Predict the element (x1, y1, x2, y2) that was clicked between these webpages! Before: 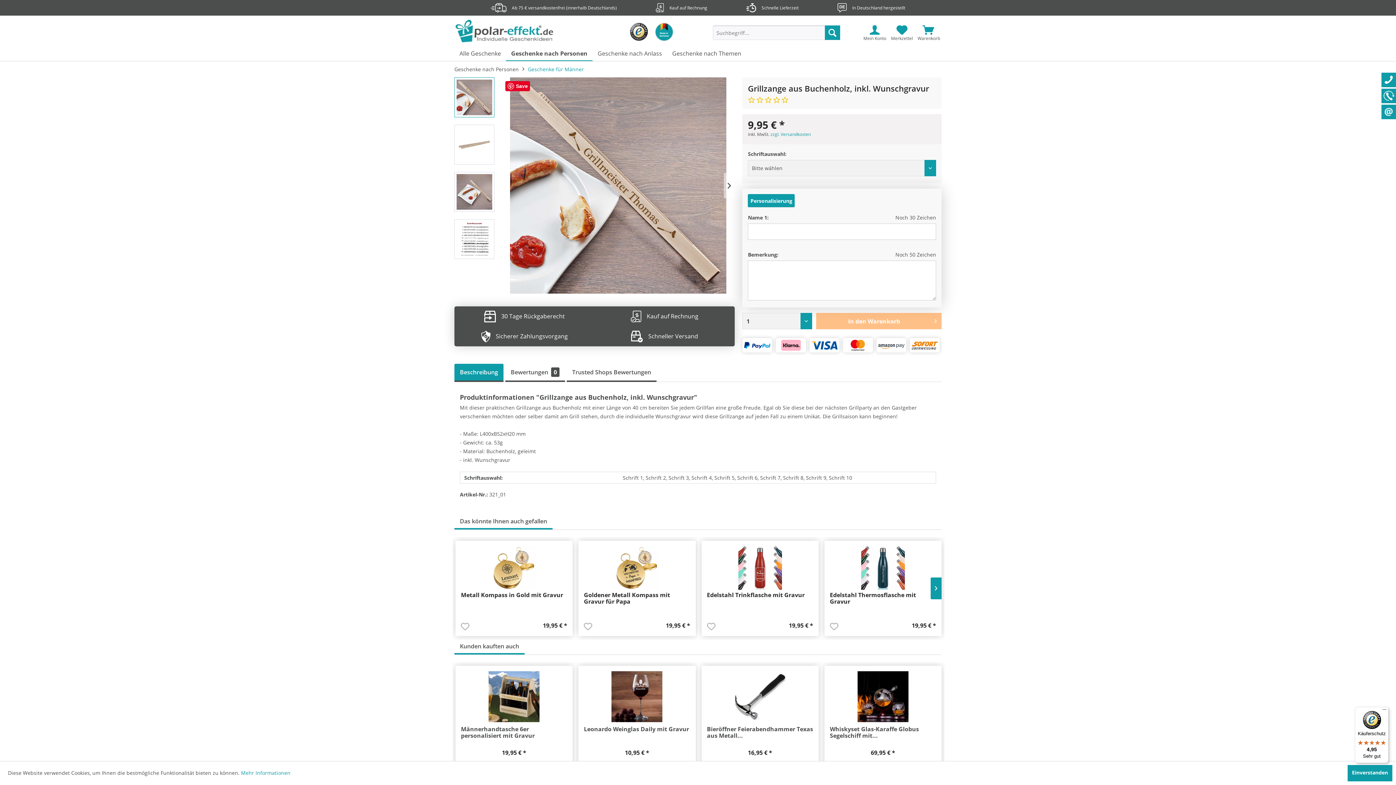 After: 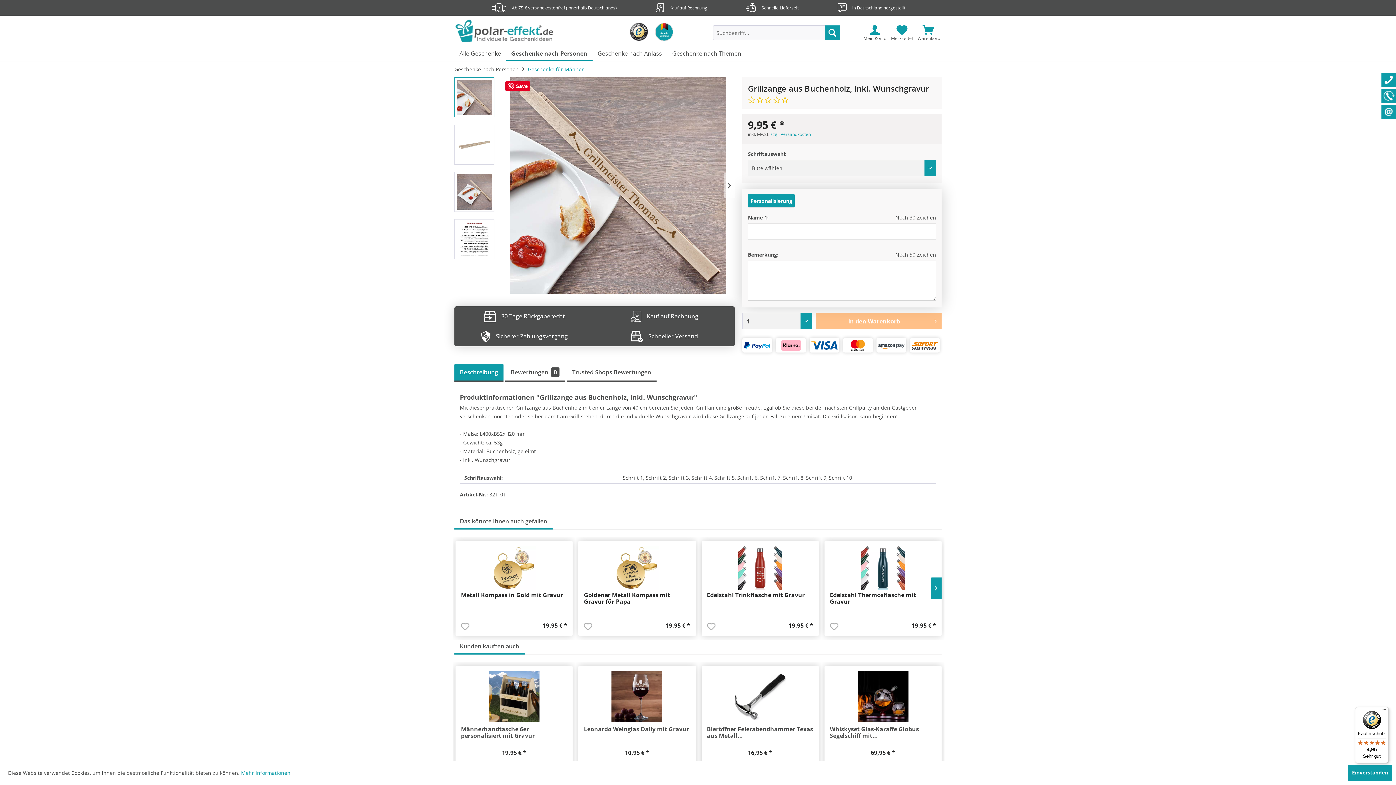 Action: bbox: (655, 22, 673, 41)